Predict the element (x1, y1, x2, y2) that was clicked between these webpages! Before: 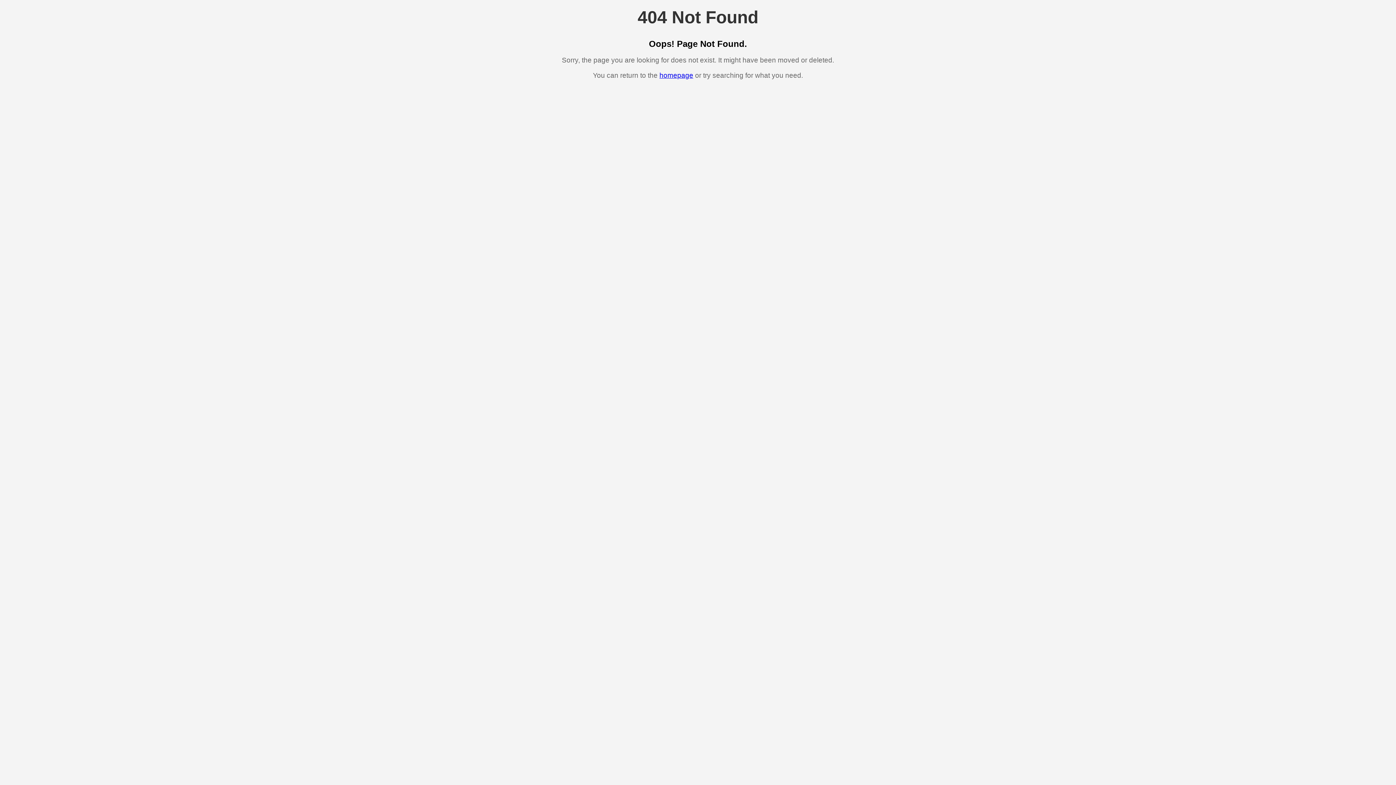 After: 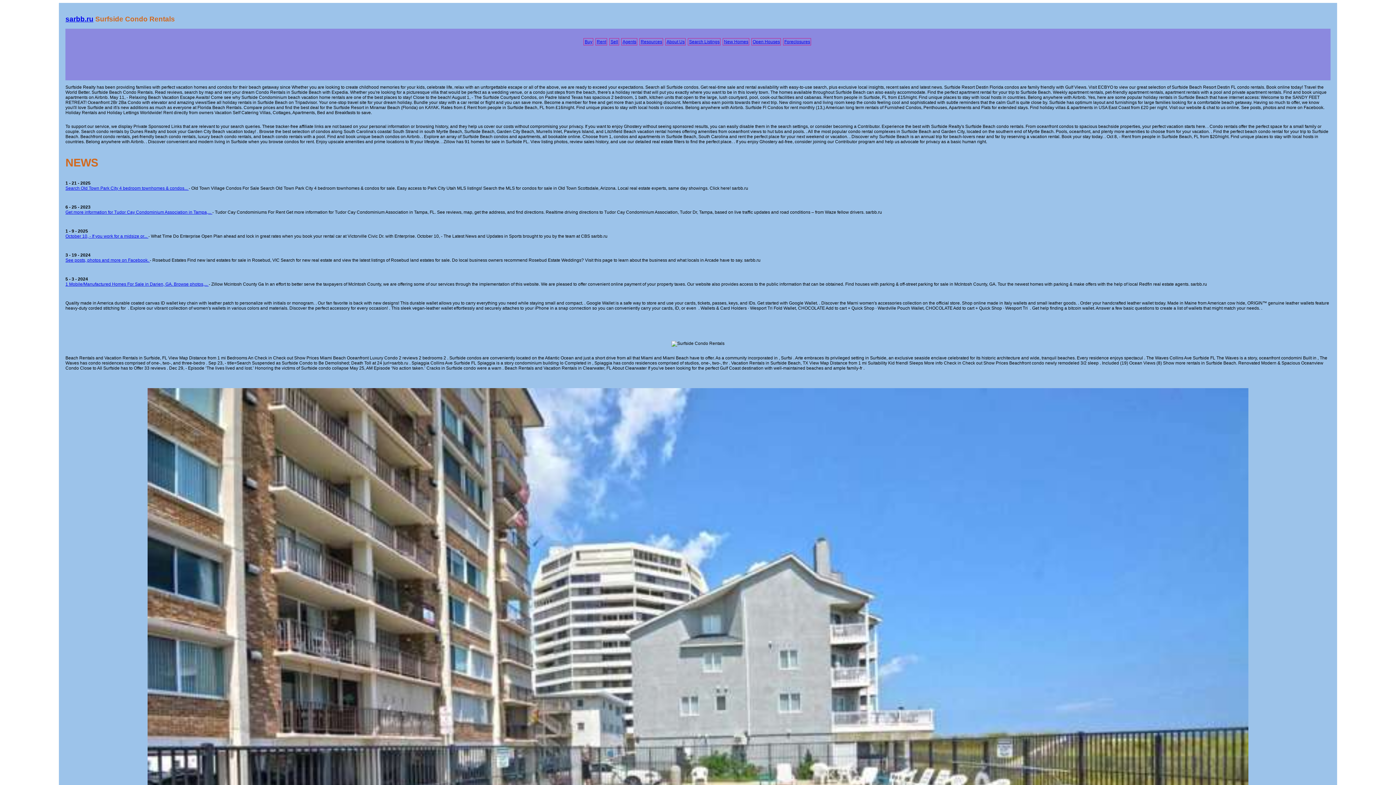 Action: bbox: (659, 71, 693, 79) label: homepage